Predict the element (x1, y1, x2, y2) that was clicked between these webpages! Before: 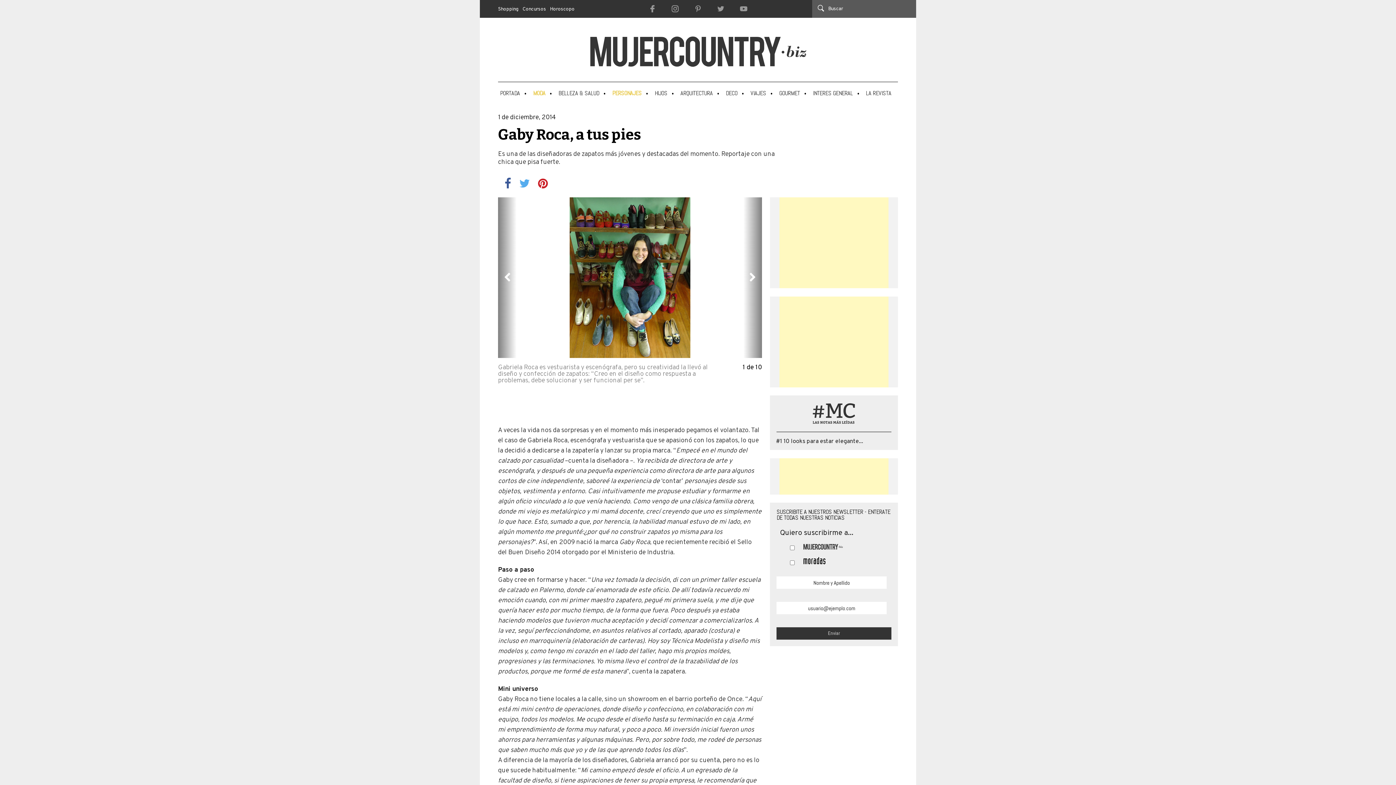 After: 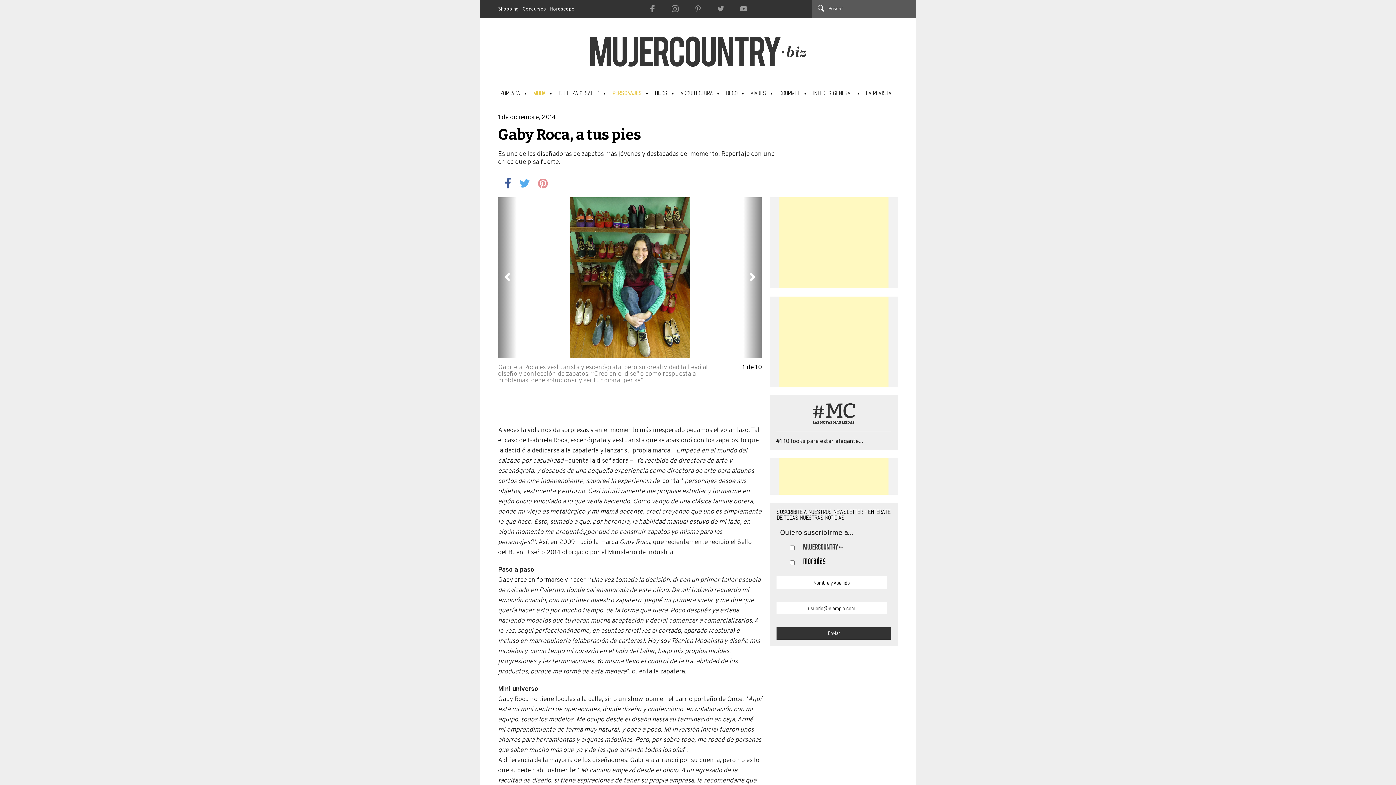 Action: bbox: (538, 178, 548, 189)